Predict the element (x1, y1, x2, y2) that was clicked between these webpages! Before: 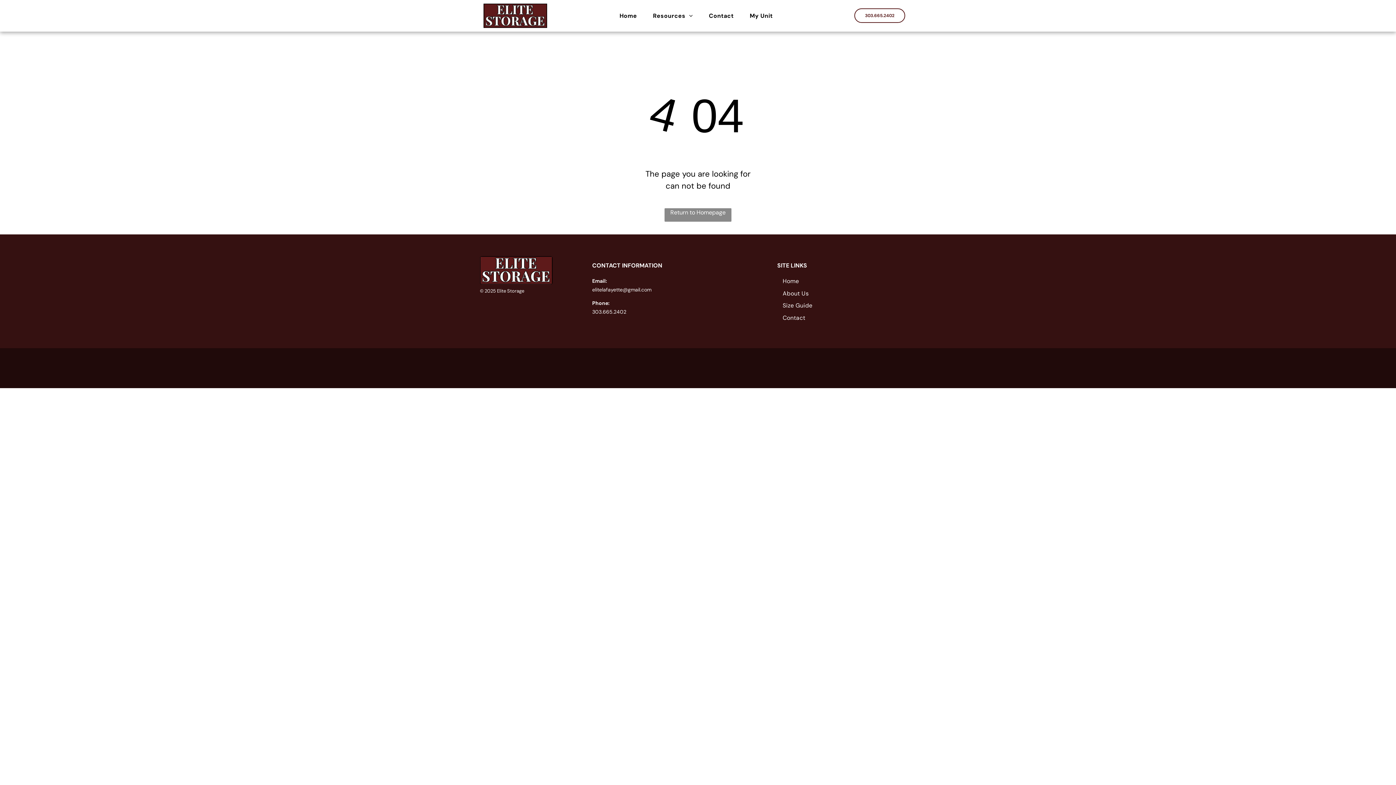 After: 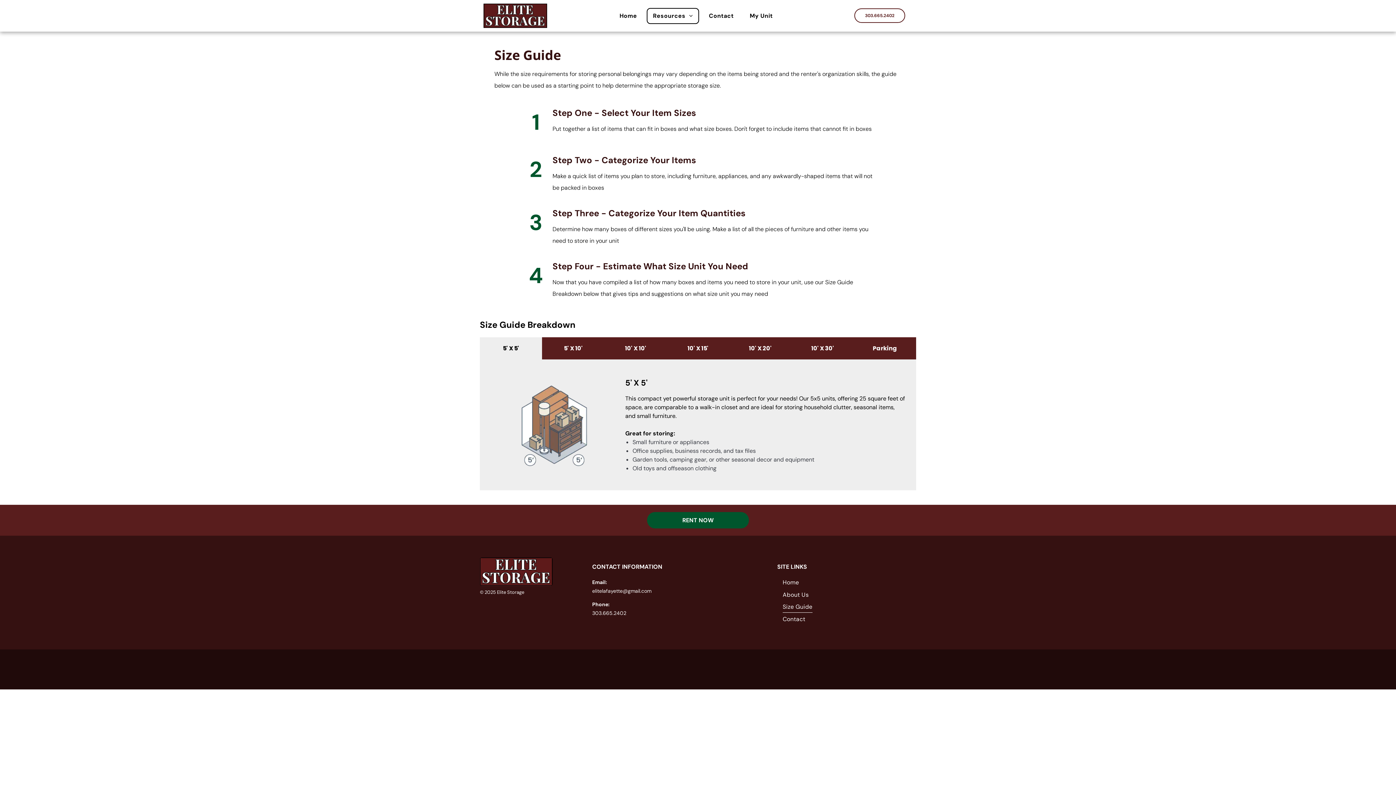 Action: label: Size Guide bbox: (782, 299, 910, 311)